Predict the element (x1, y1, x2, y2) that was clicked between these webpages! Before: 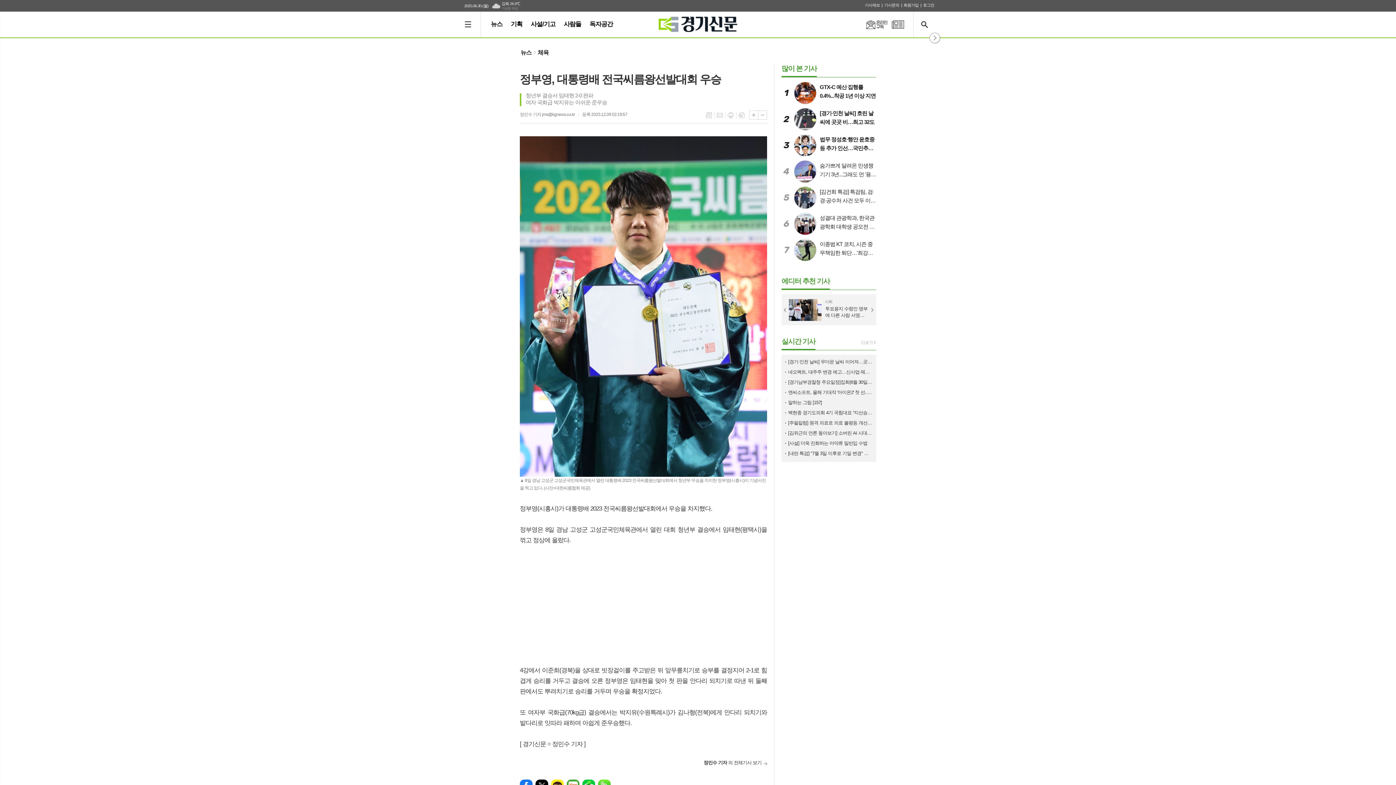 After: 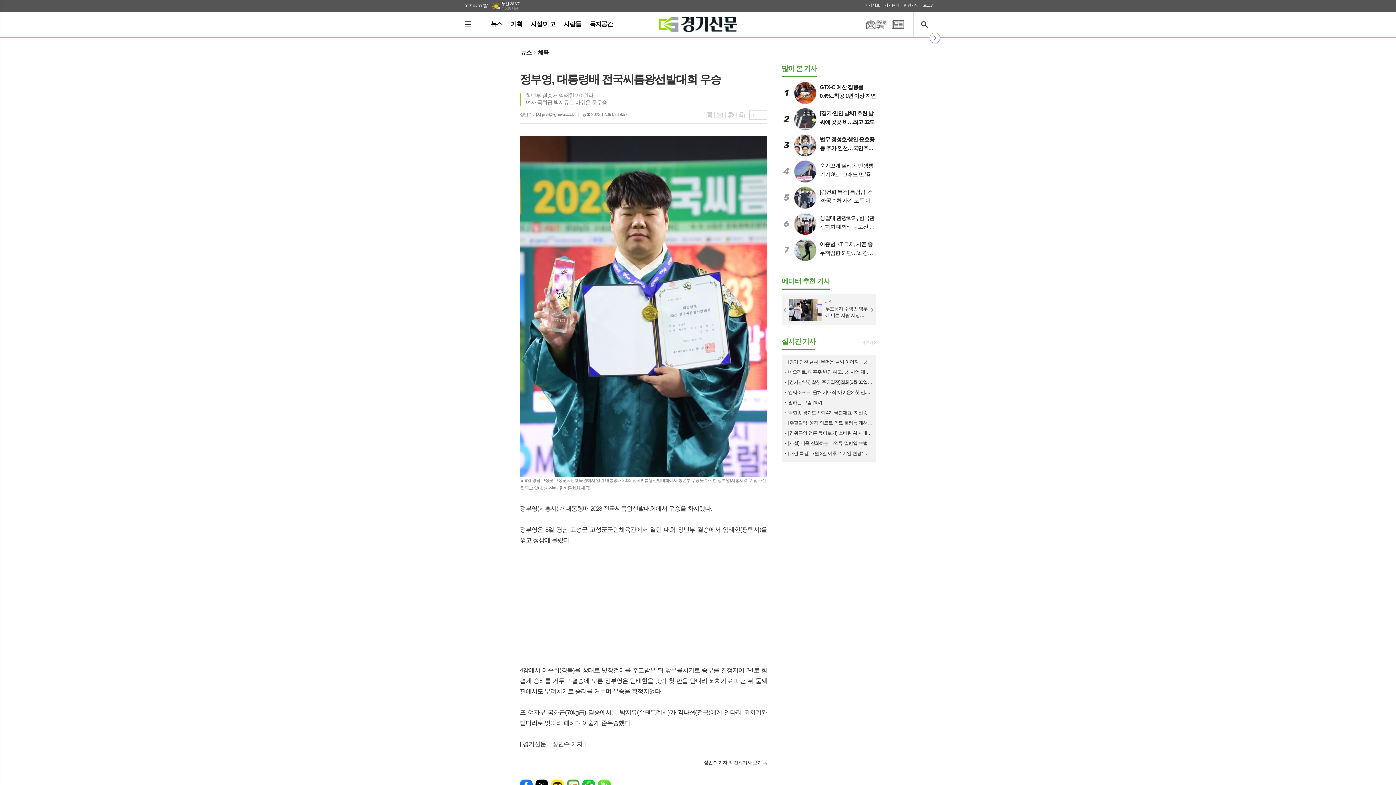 Action: bbox: (781, 63, 817, 77) label: 많이 본 기사